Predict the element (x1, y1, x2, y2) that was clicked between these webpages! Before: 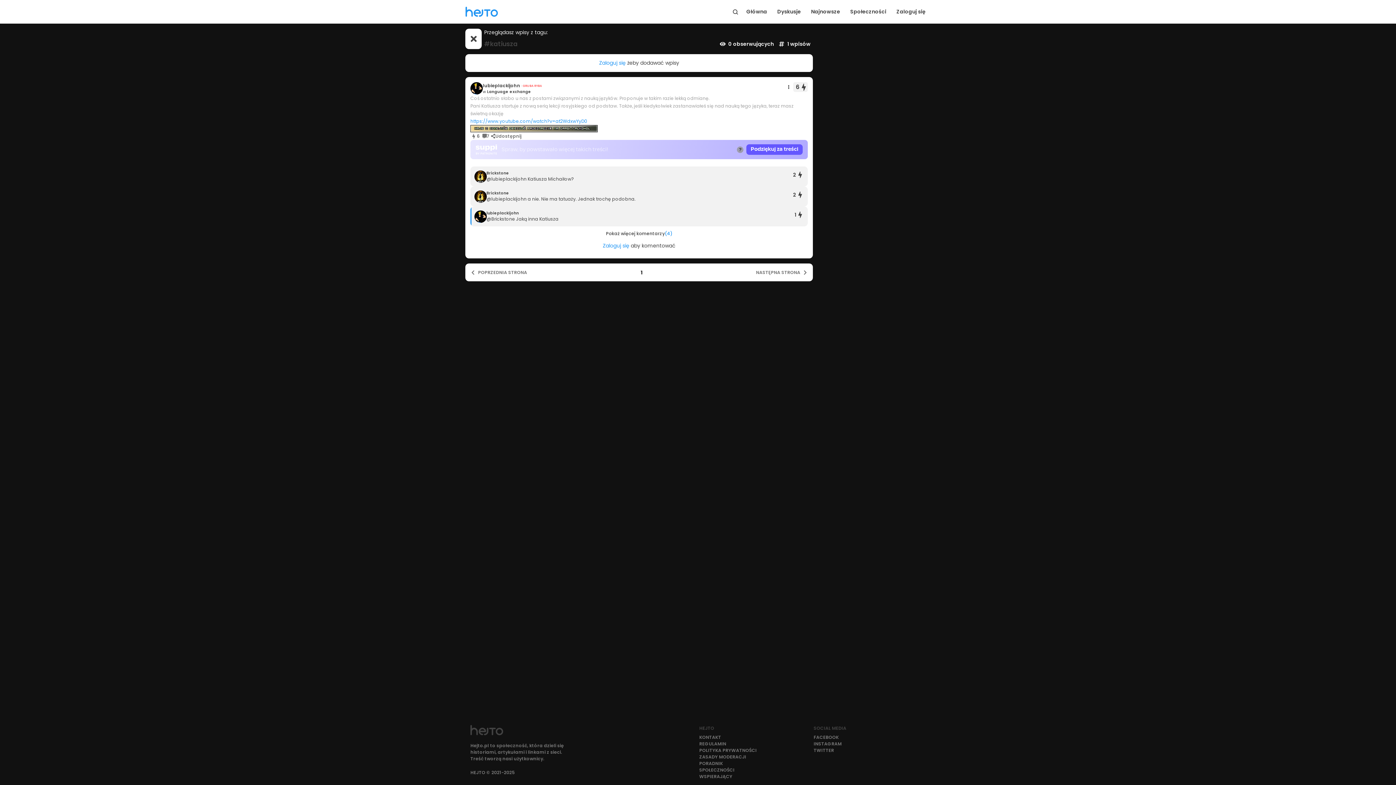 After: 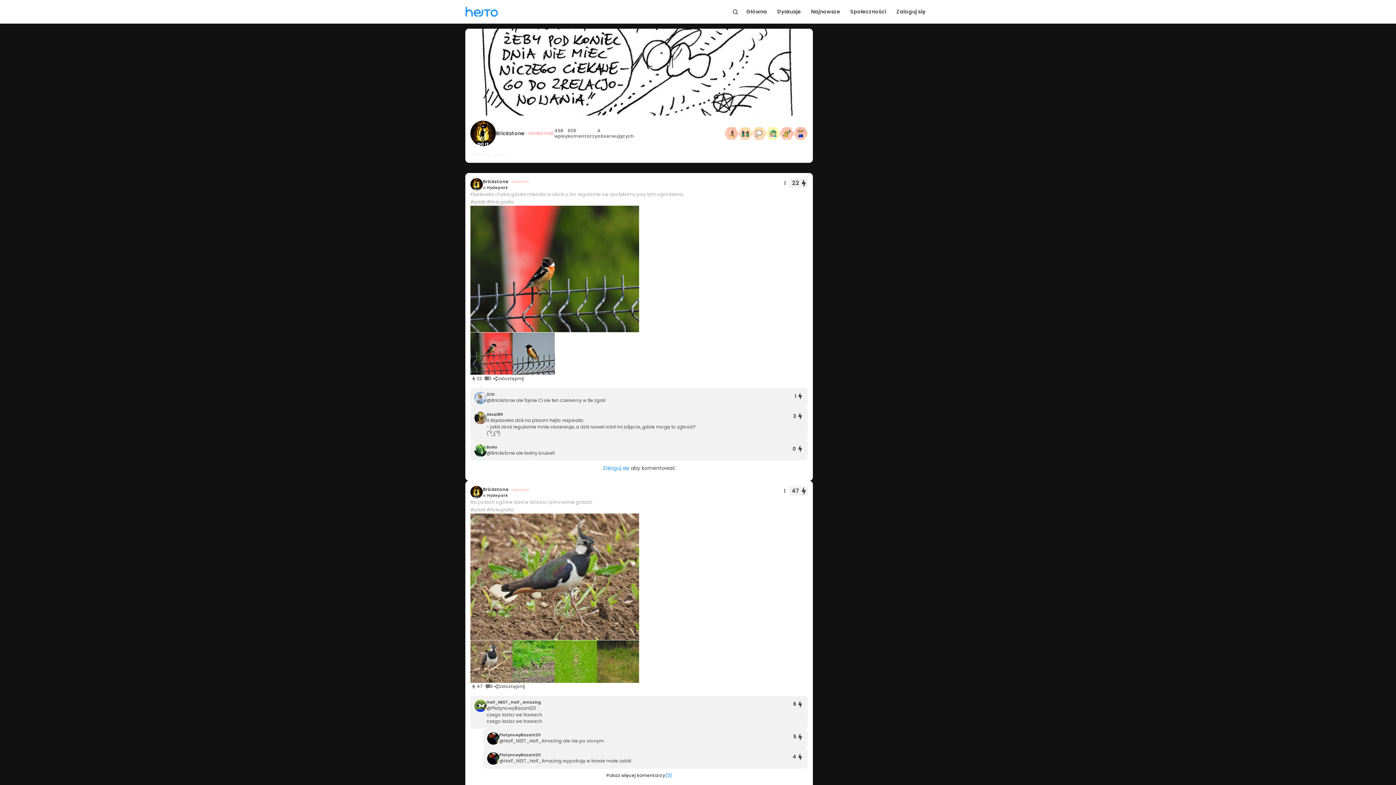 Action: bbox: (474, 190, 486, 202)